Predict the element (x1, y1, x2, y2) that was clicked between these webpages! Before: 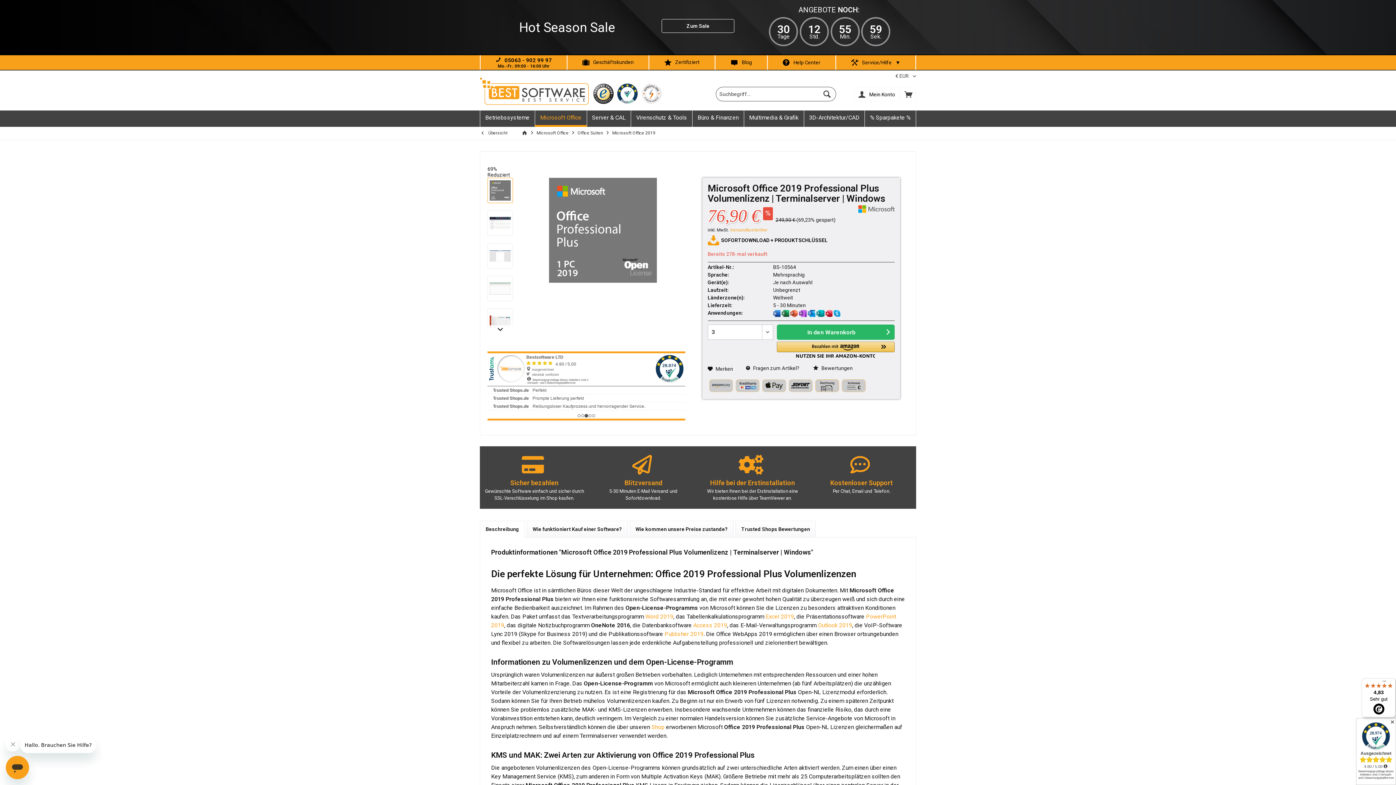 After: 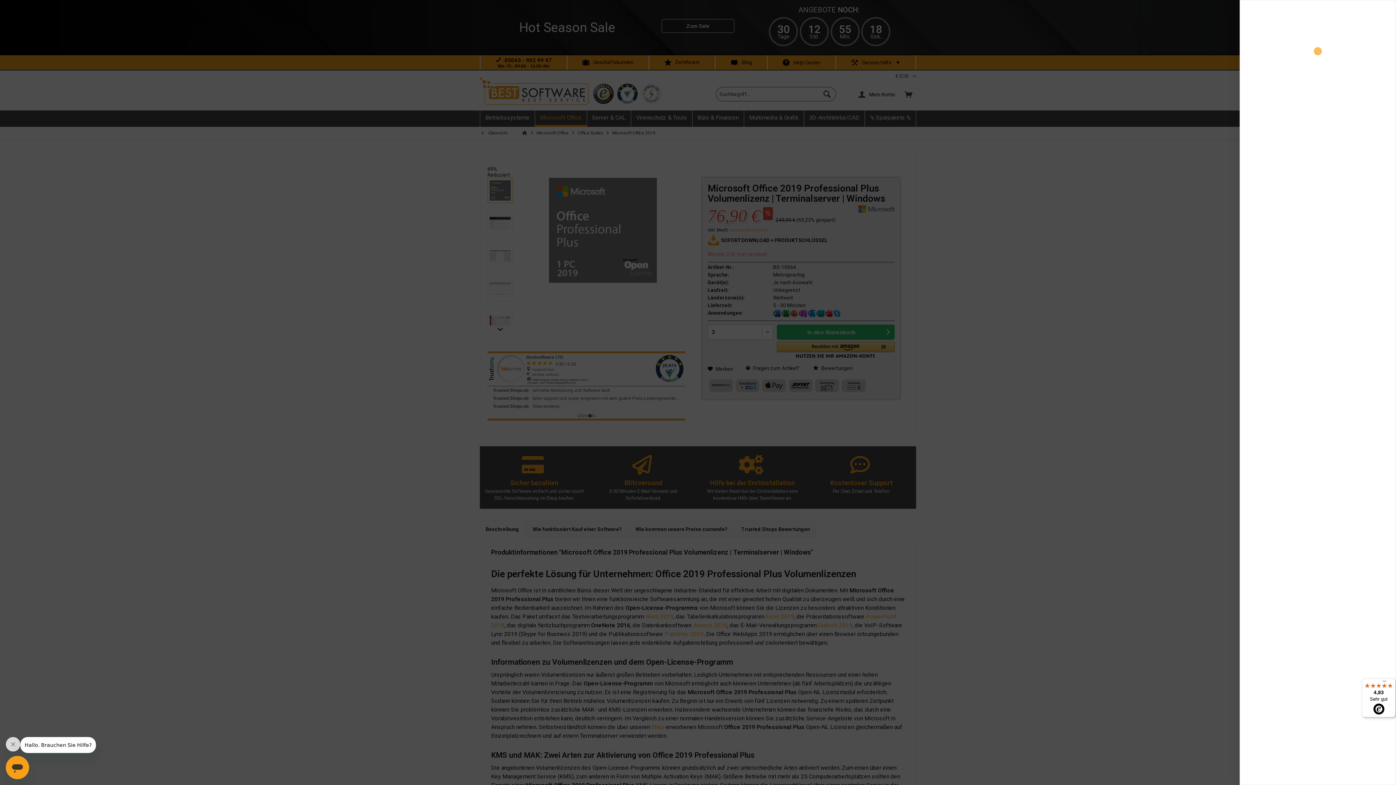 Action: bbox: (901, 86, 916, 101)